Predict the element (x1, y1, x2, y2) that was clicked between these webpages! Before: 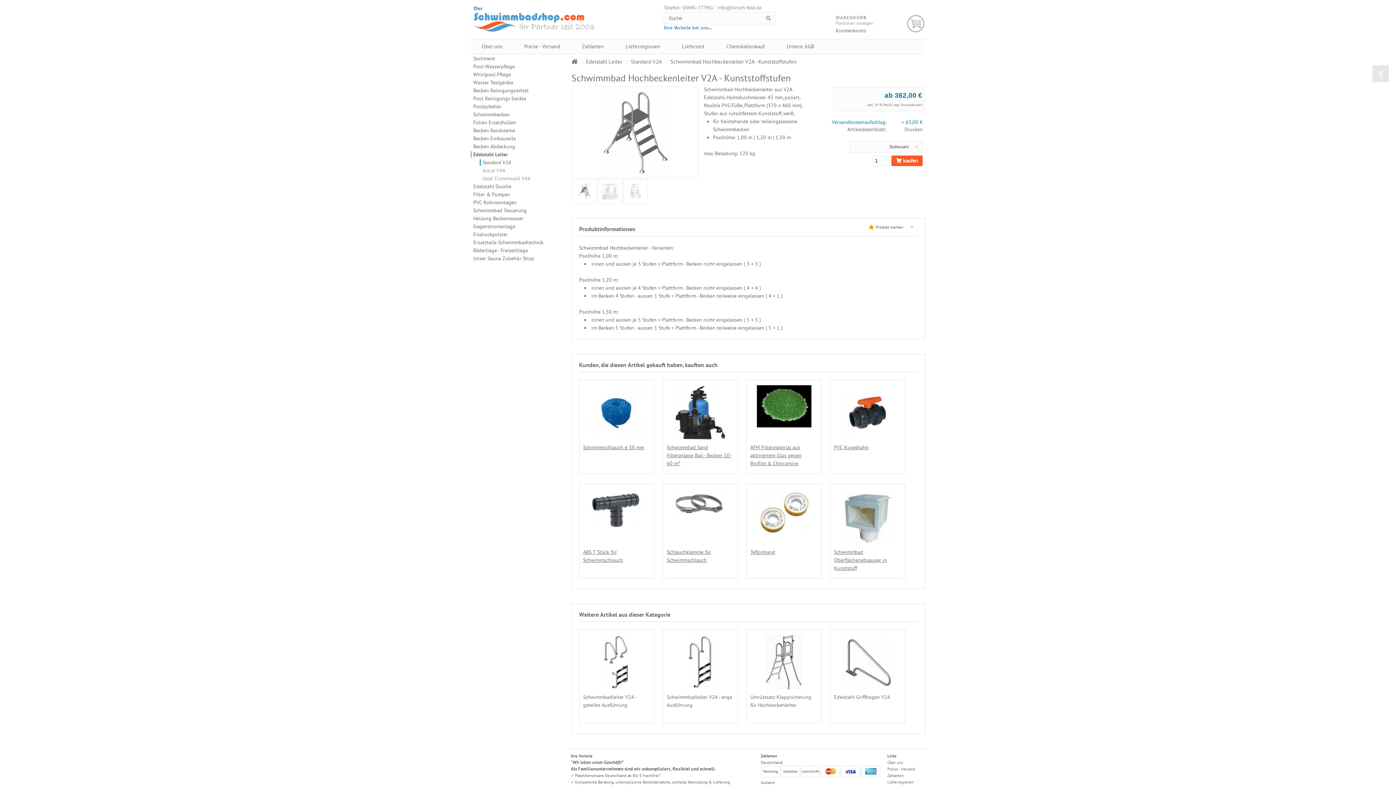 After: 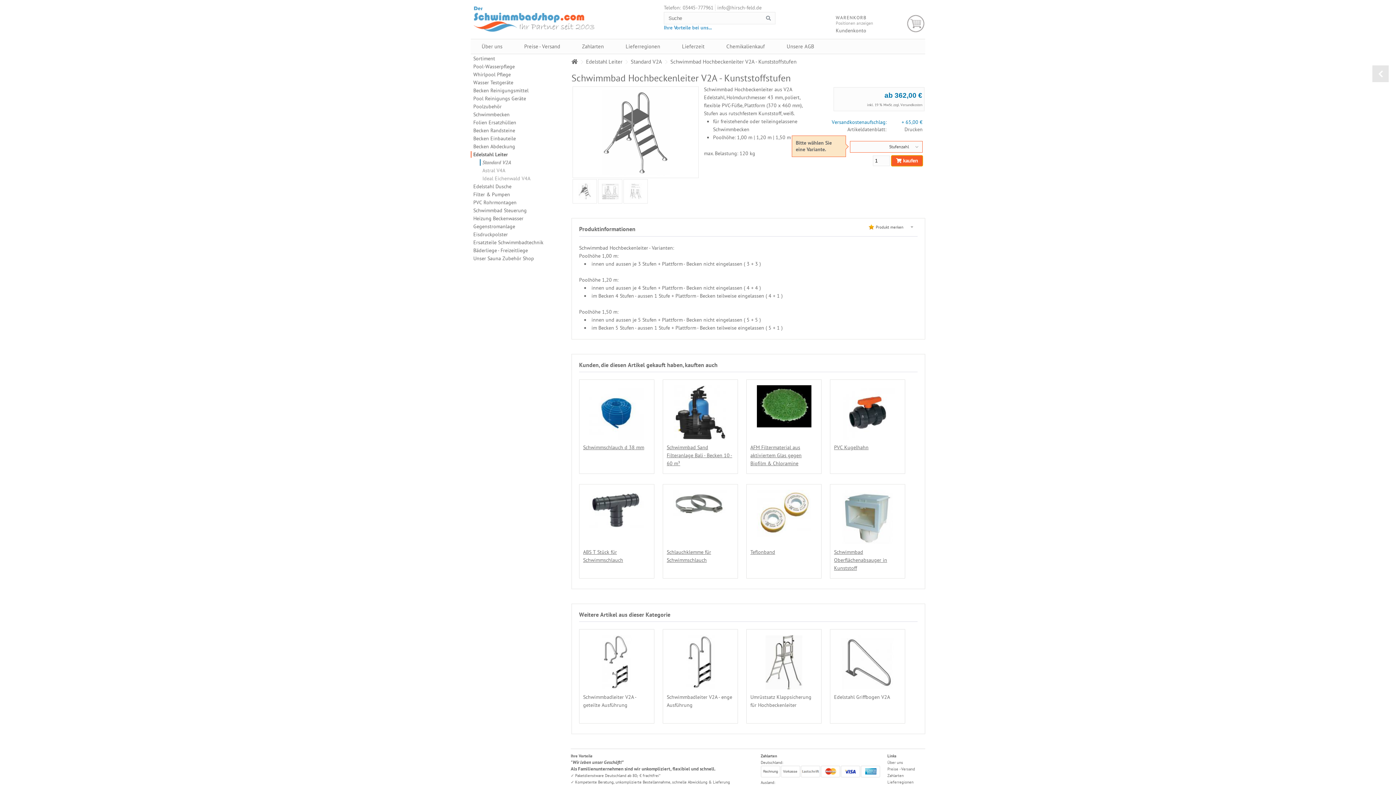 Action: bbox: (891, 155, 922, 166) label:  kaufen